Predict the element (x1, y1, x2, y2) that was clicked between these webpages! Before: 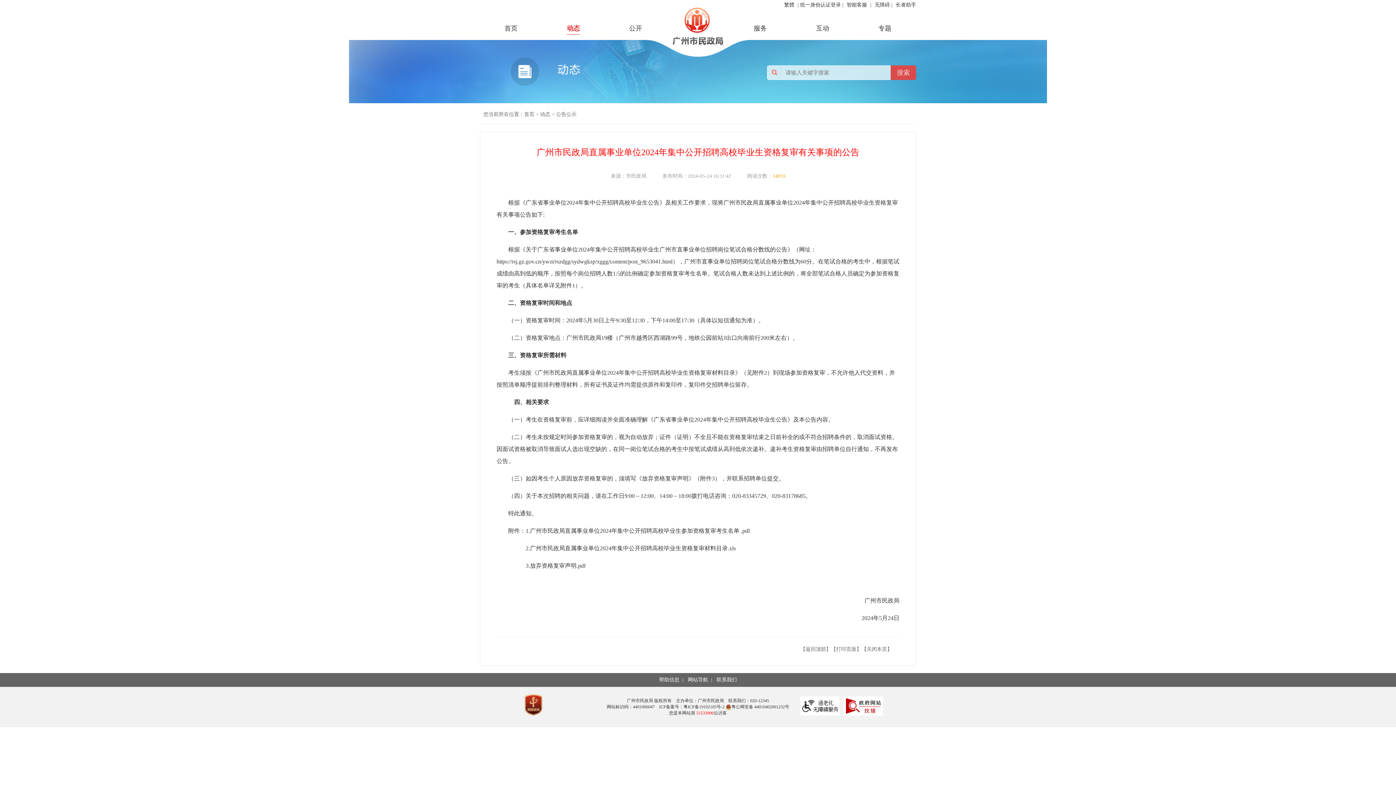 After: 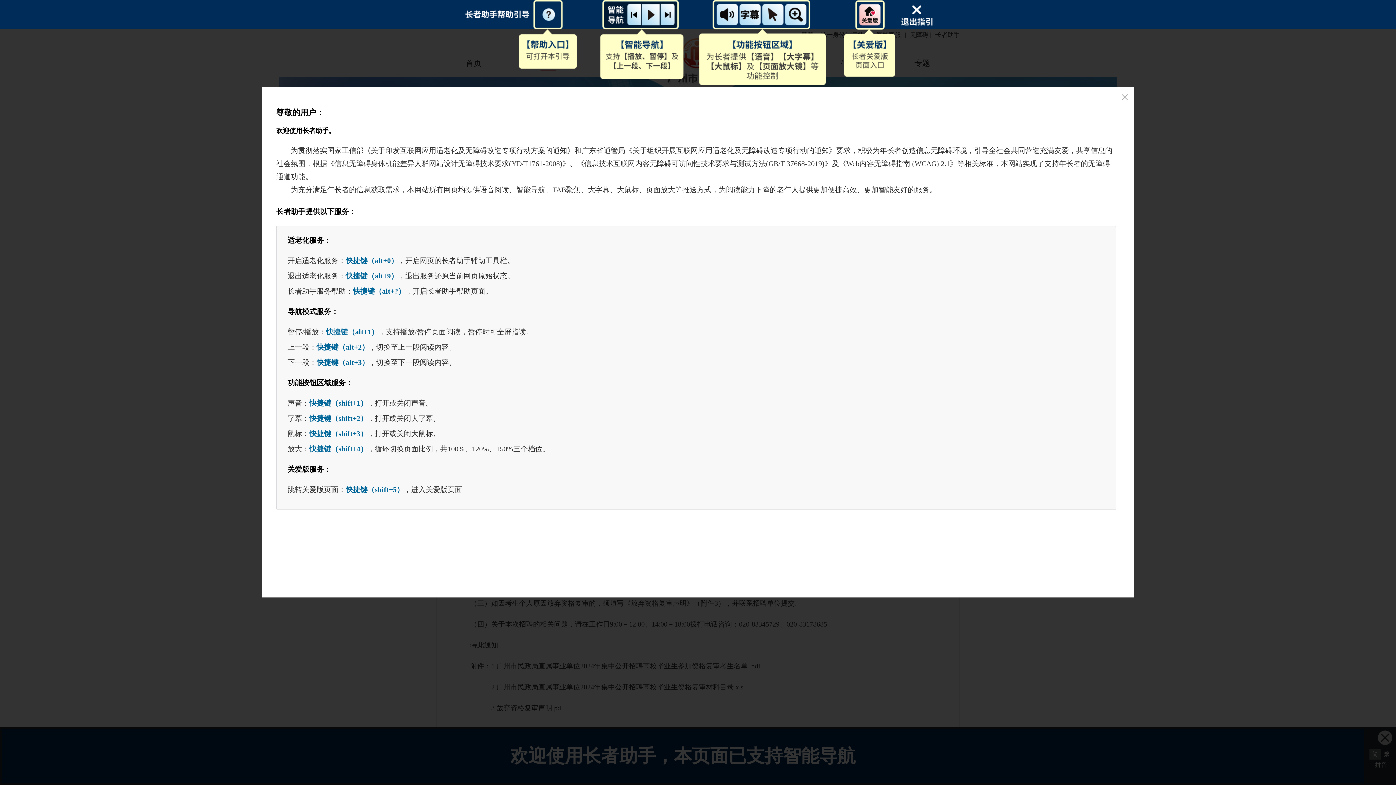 Action: label: 长者助手 bbox: (896, 2, 916, 7)